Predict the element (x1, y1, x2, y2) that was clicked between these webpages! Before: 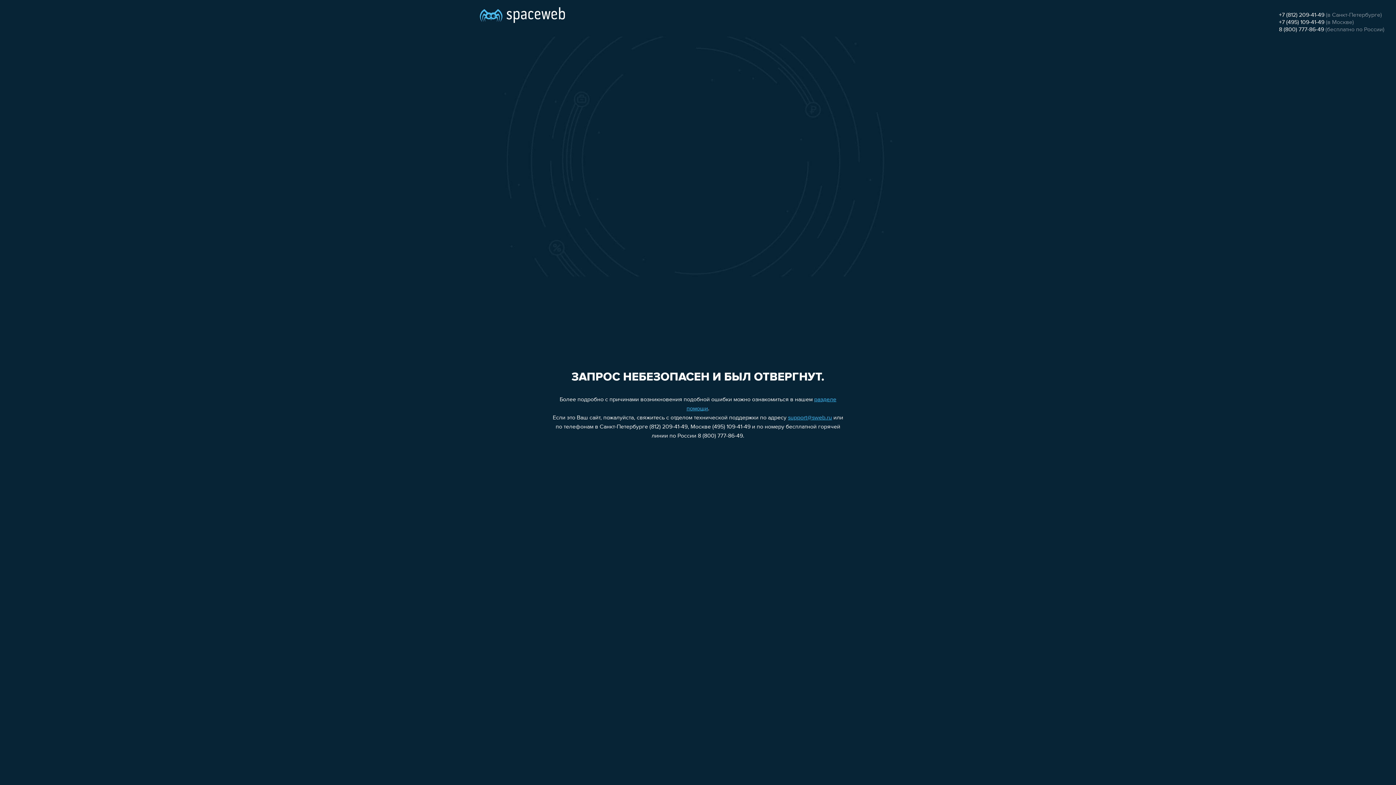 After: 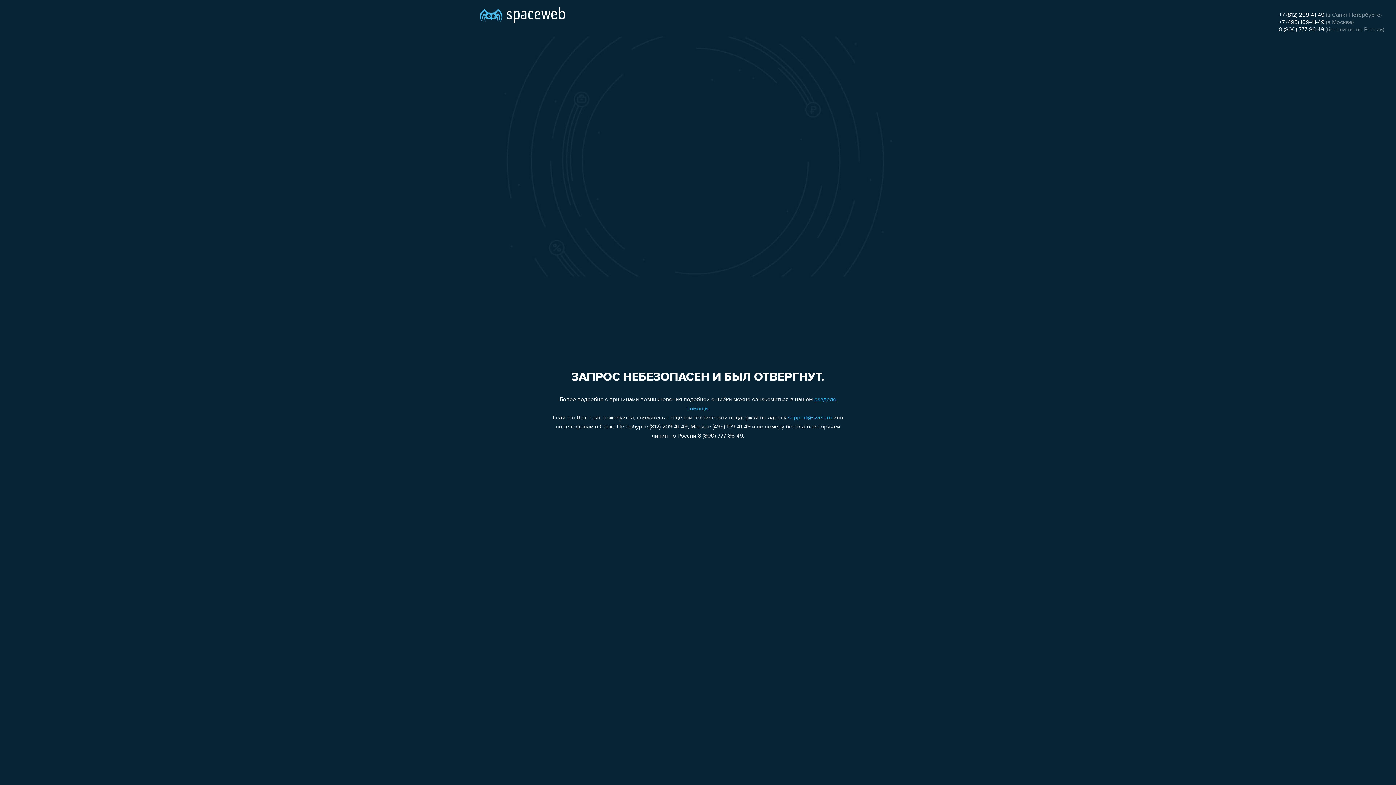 Action: bbox: (1279, 26, 1324, 32) label: 8 (800) 777-86-49